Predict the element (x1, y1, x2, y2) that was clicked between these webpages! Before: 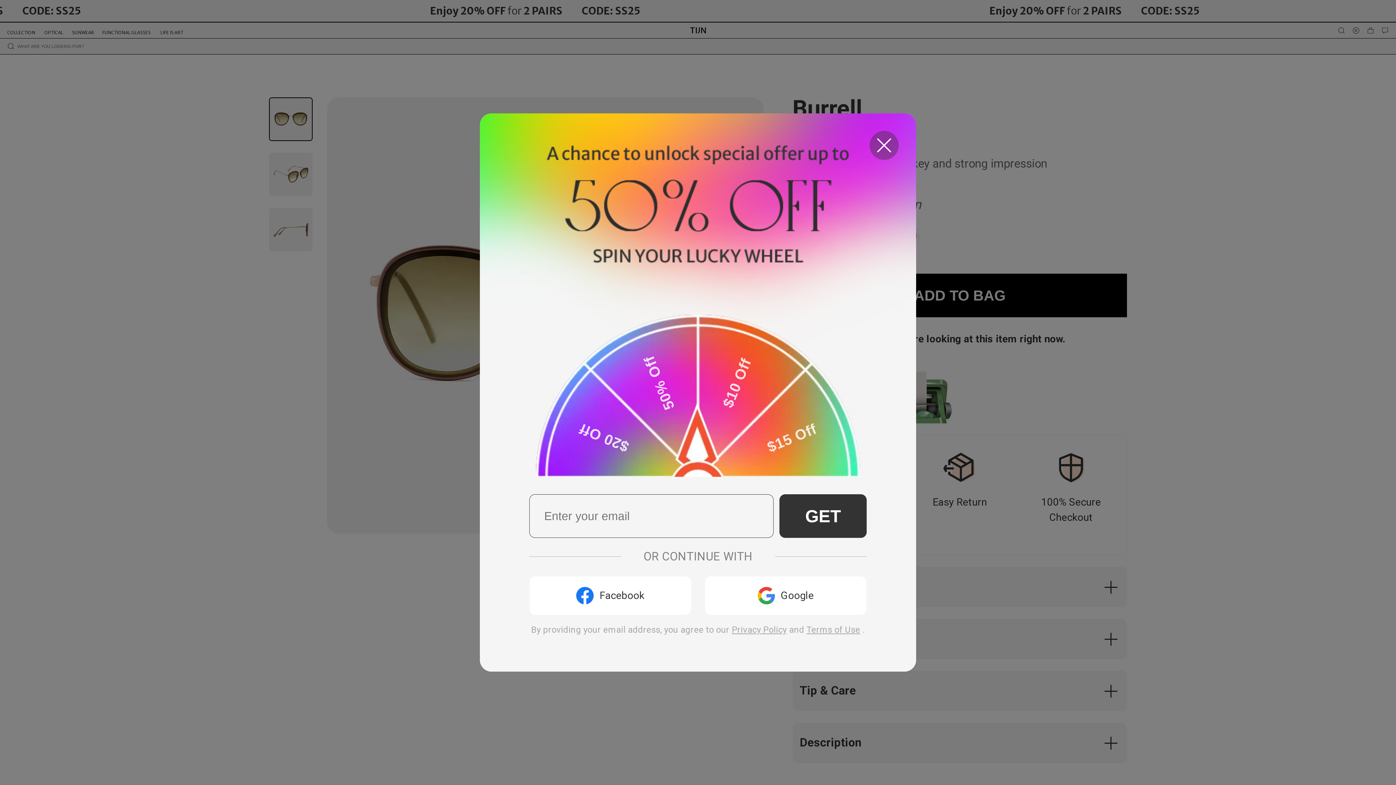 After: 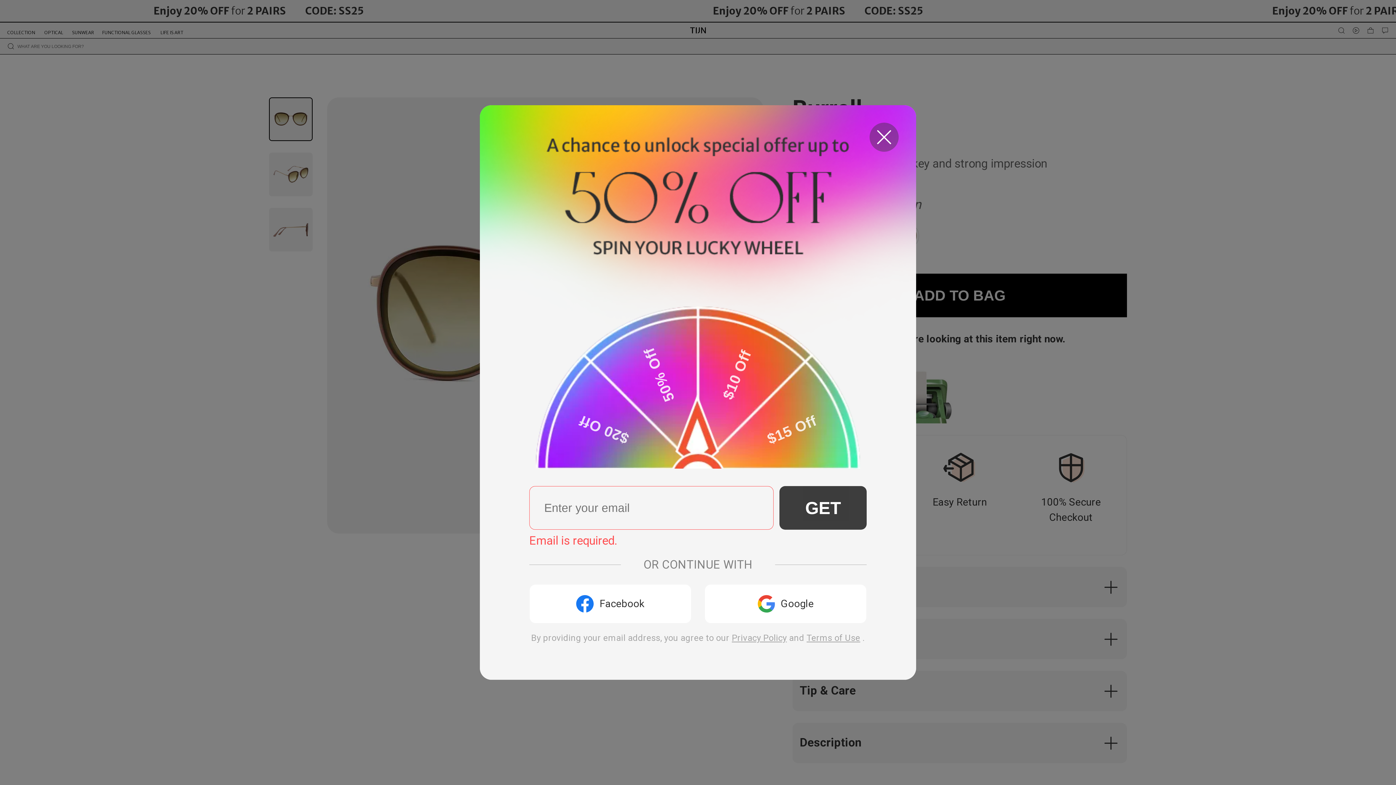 Action: bbox: (779, 494, 866, 538) label: GET